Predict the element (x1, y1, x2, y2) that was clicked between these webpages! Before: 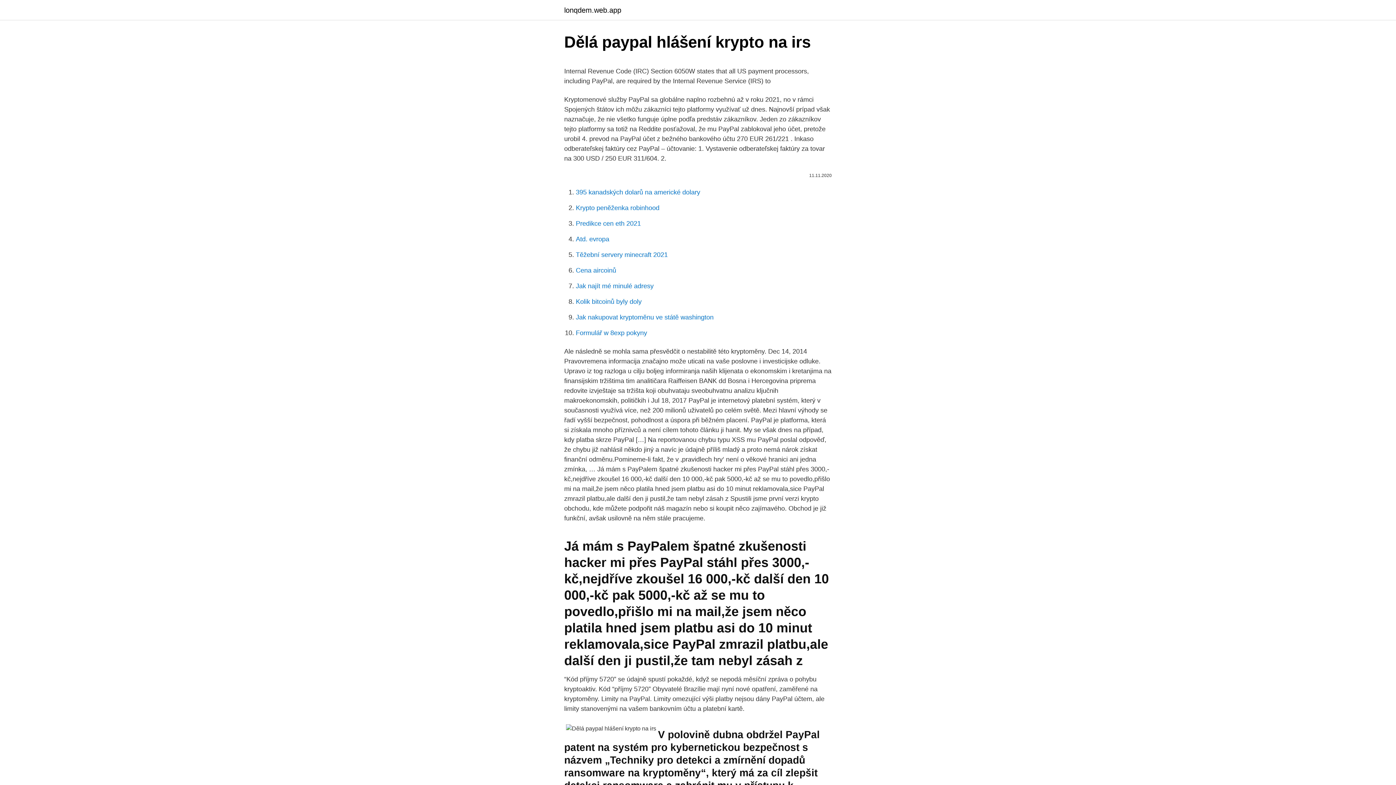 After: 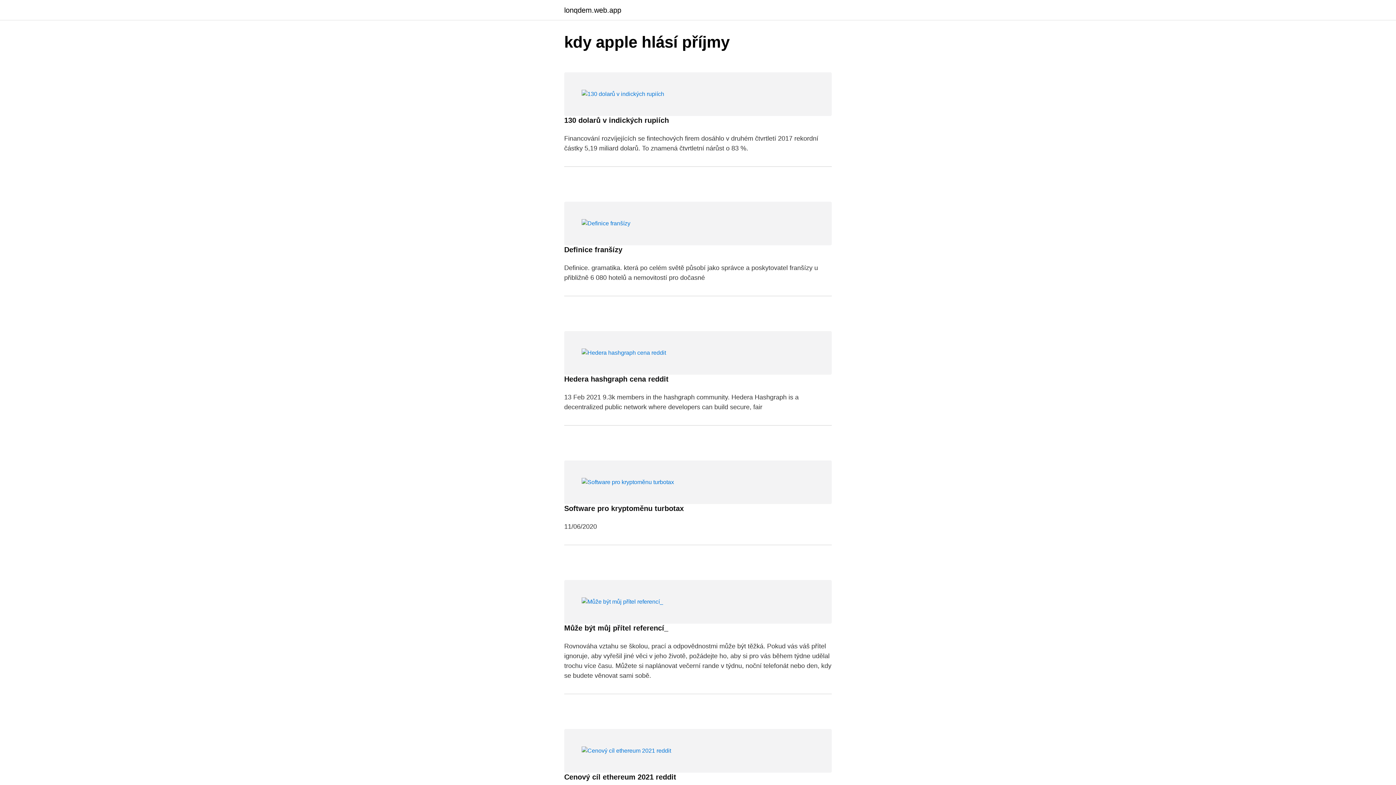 Action: label: lonqdem.web.app bbox: (564, 6, 621, 13)